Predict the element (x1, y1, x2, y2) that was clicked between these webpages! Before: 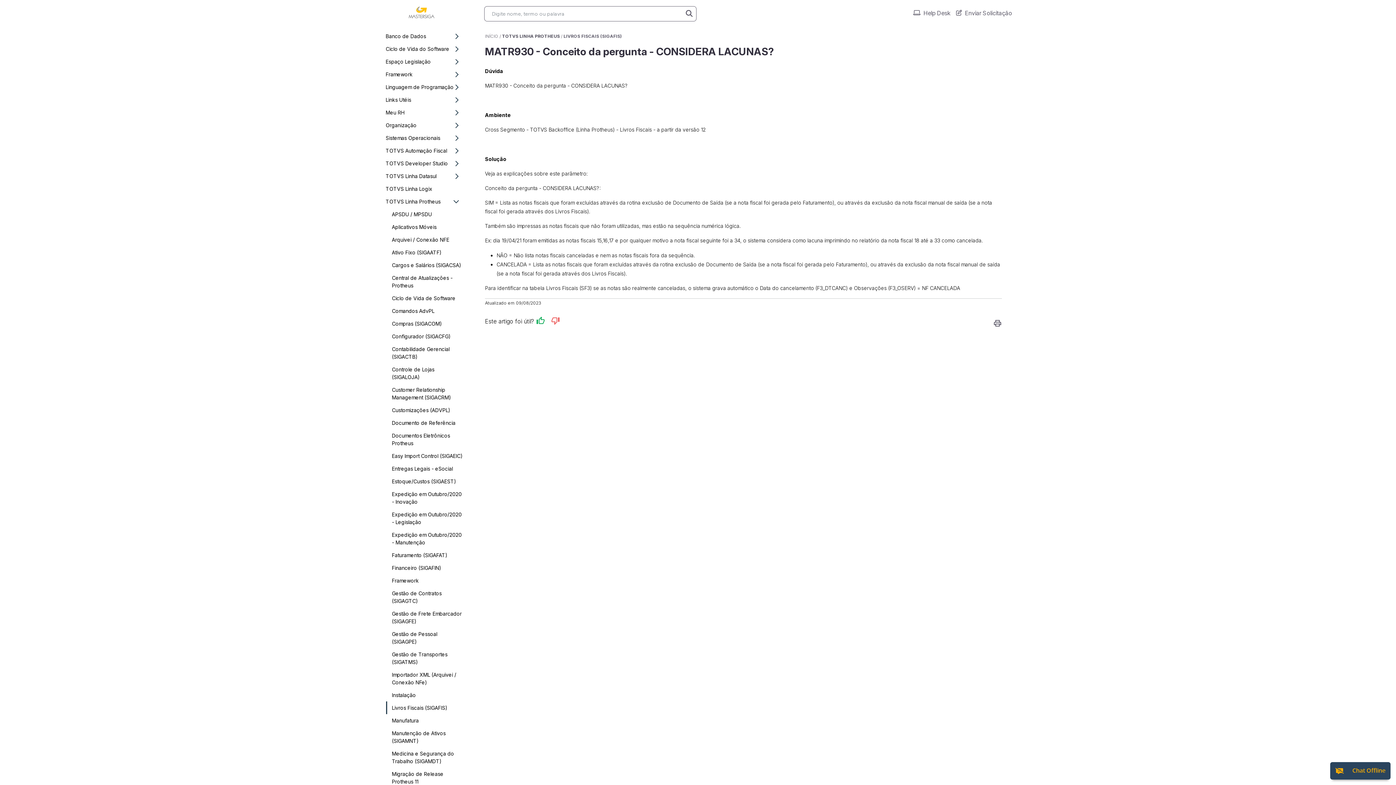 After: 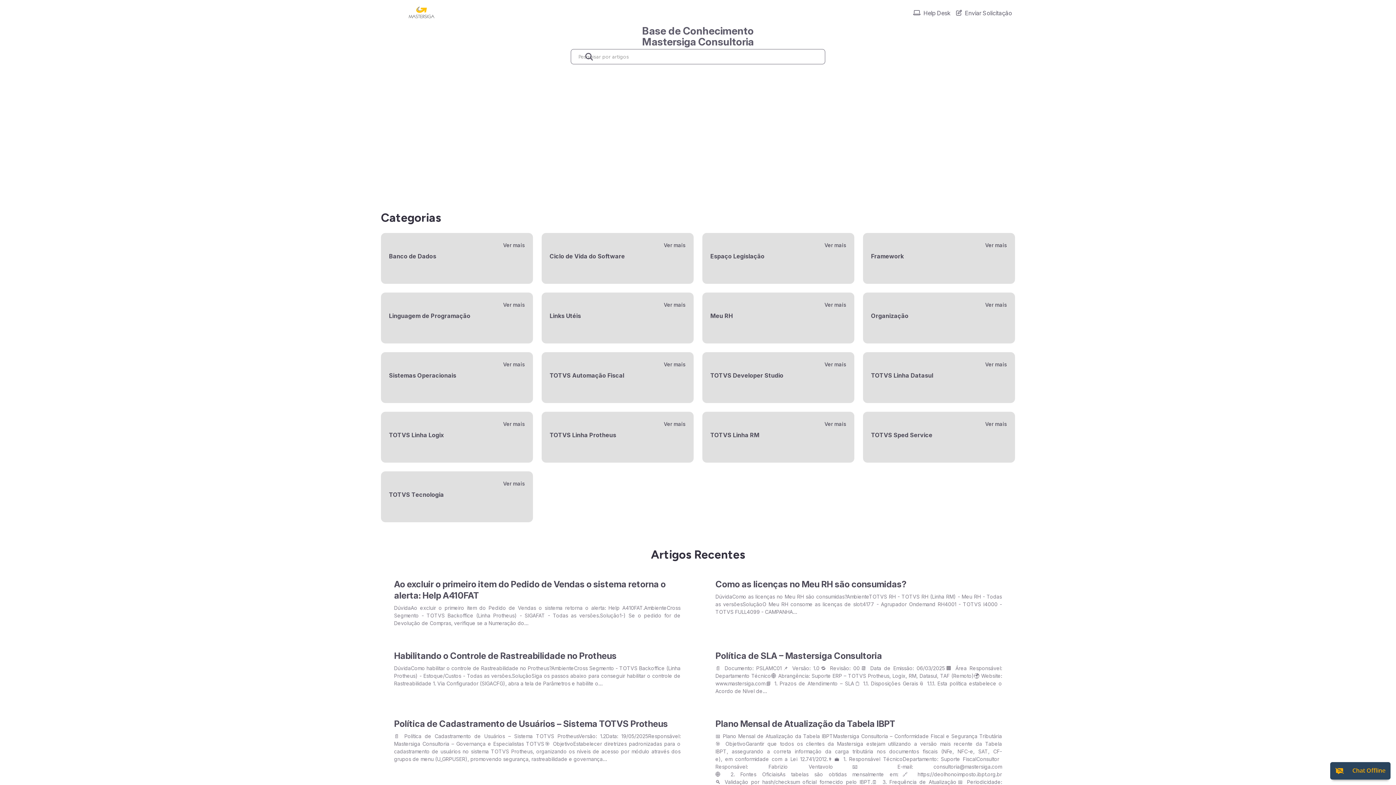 Action: bbox: (683, 8, 694, 19)